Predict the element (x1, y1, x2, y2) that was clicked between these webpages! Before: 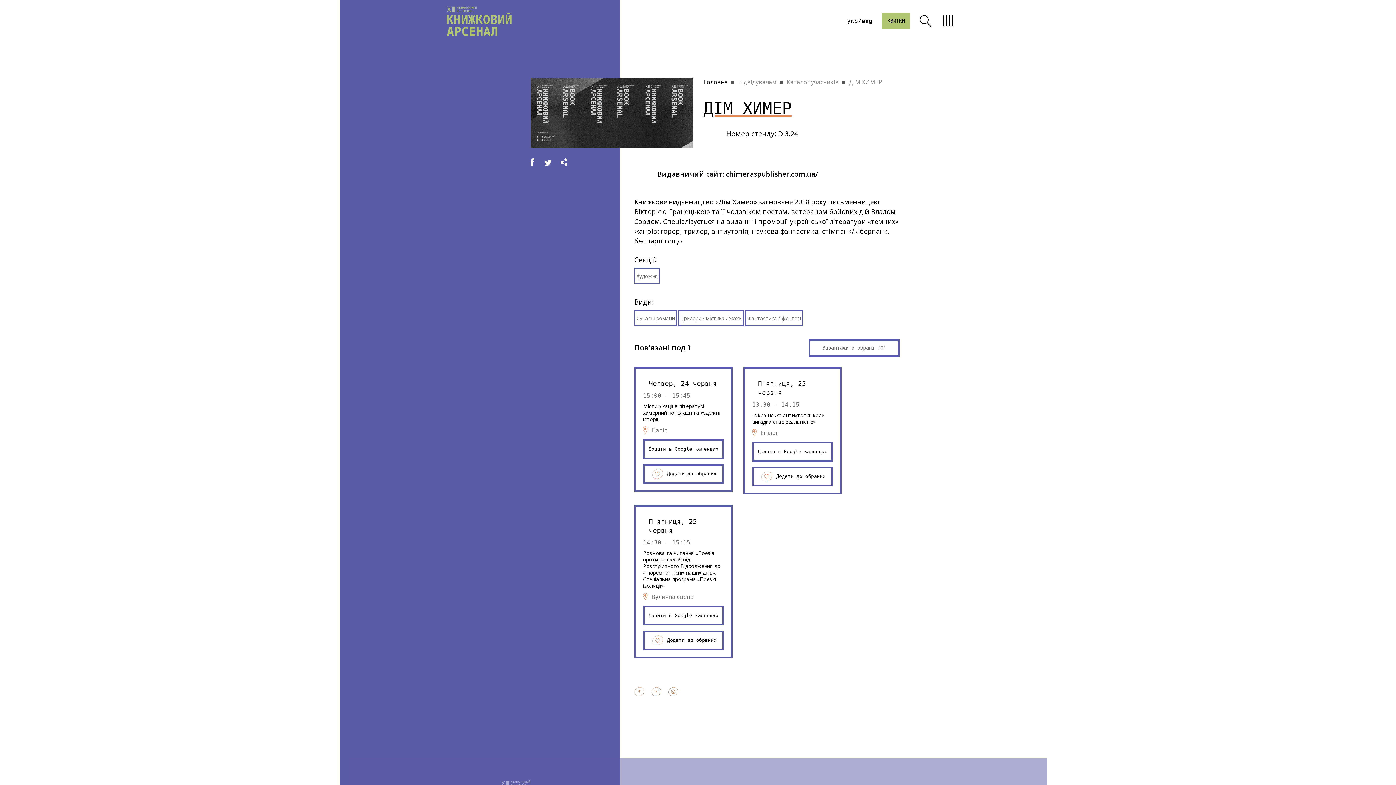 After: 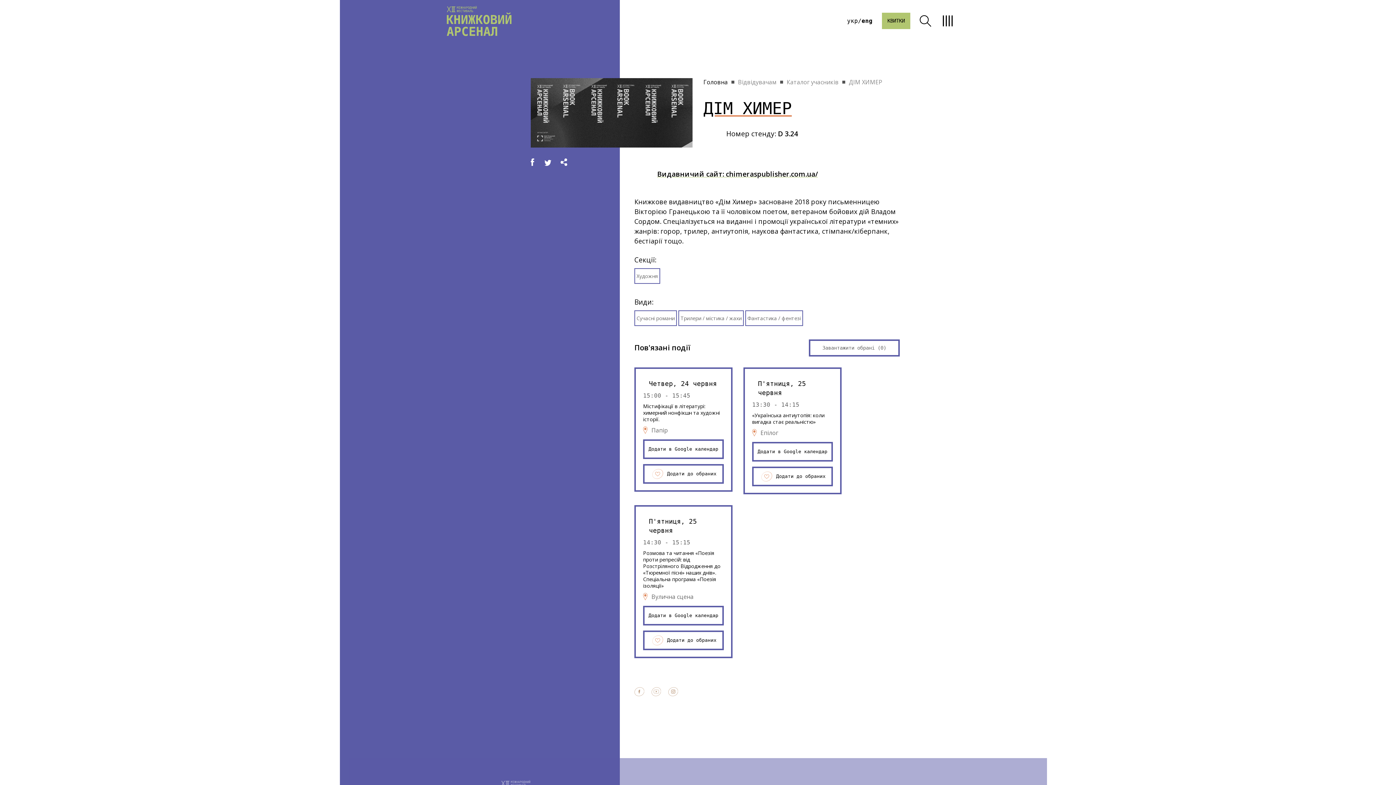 Action: bbox: (668, 687, 678, 696)